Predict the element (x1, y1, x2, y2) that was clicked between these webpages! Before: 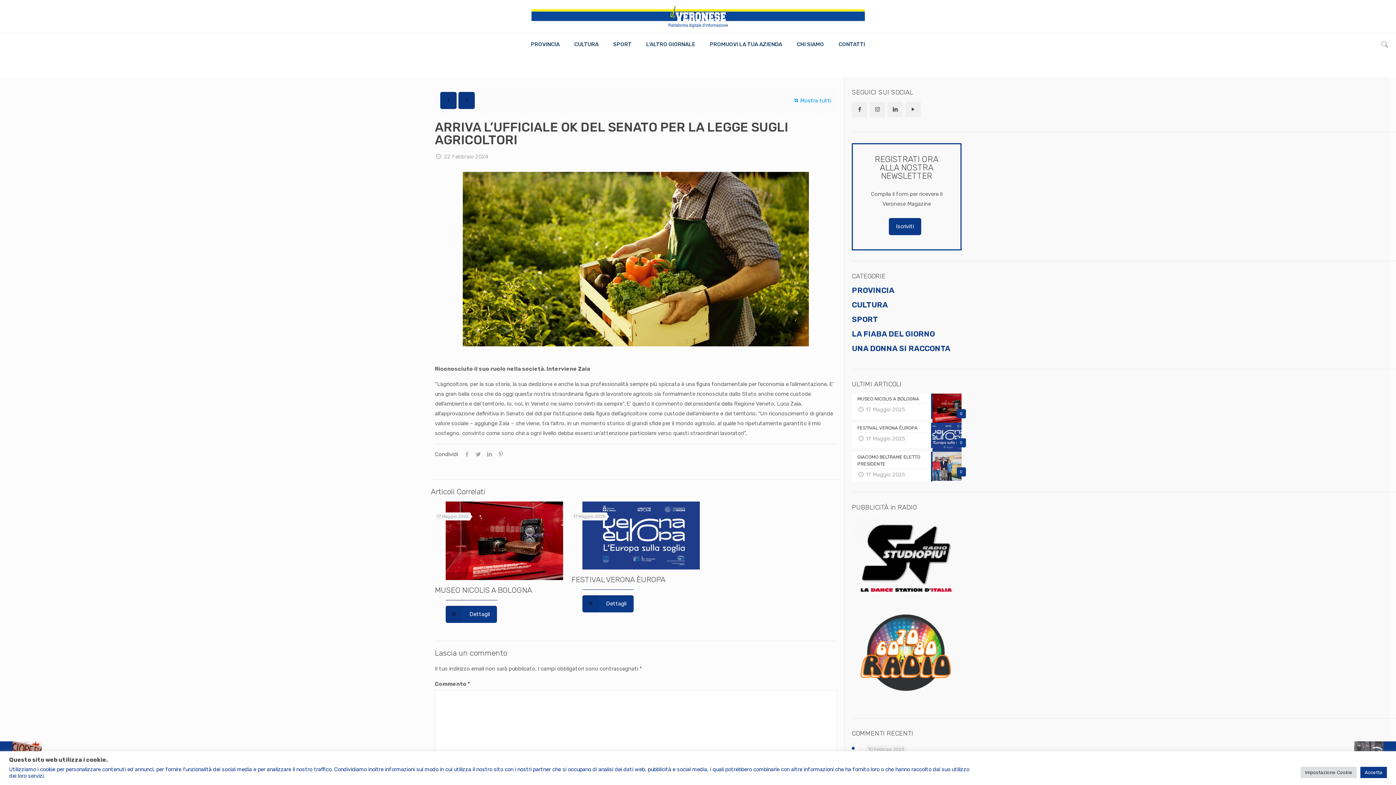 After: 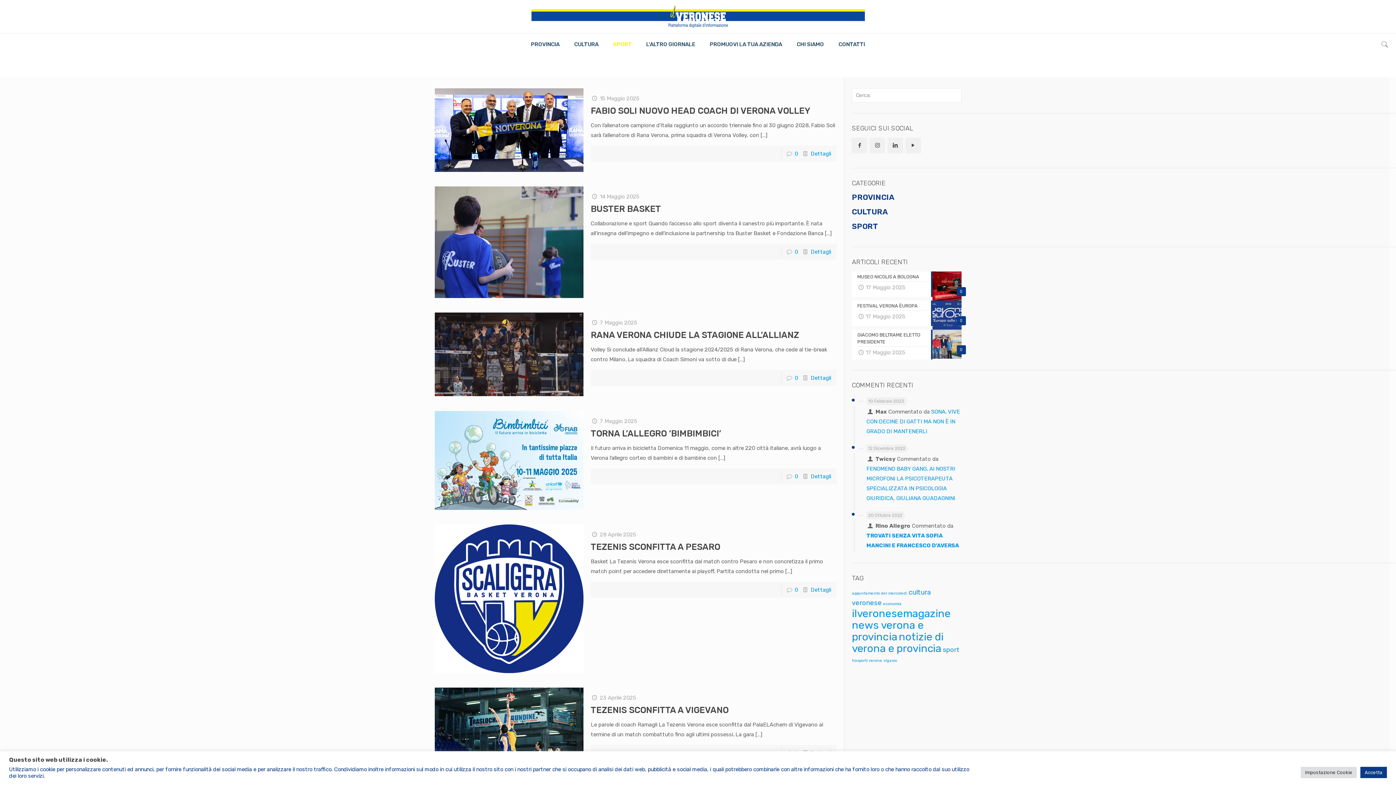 Action: bbox: (852, 314, 878, 324) label: SPORT